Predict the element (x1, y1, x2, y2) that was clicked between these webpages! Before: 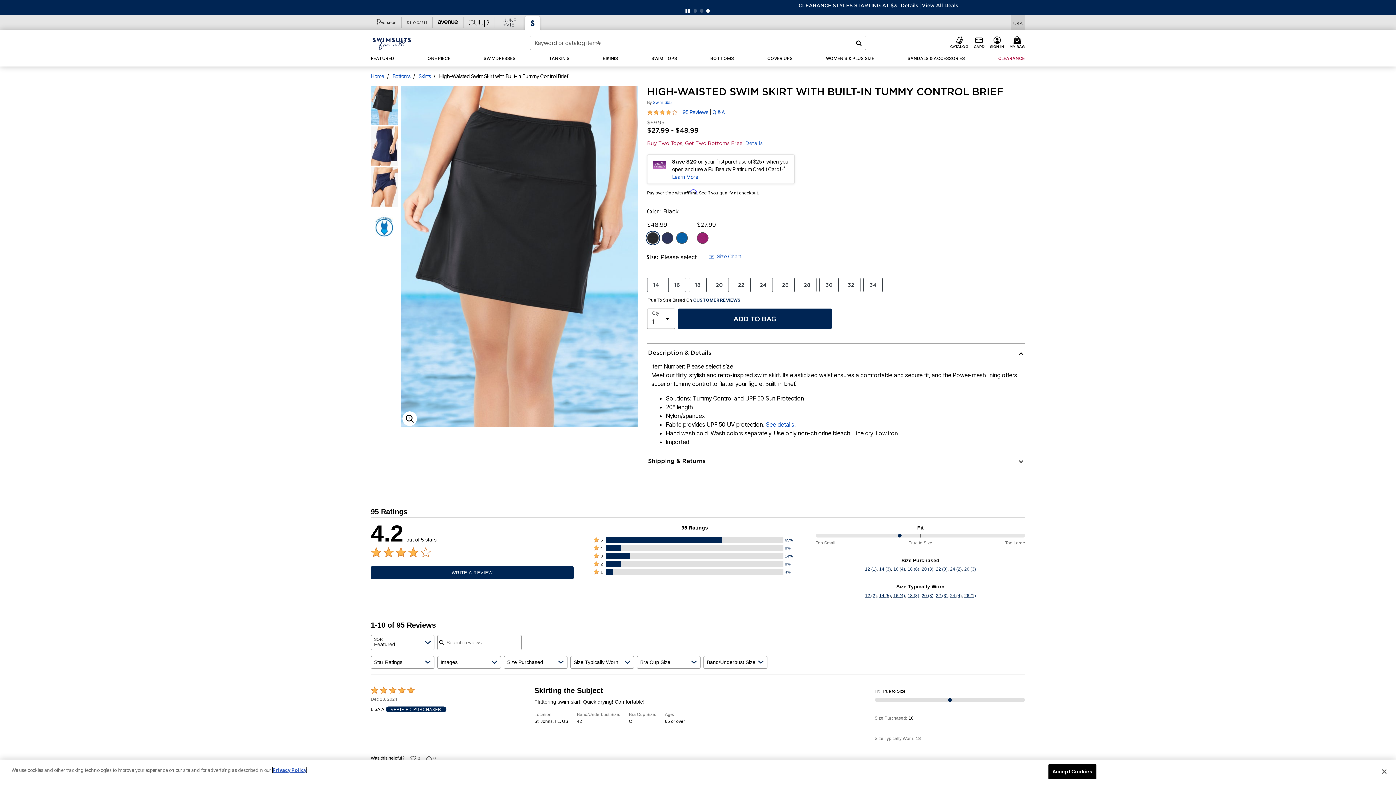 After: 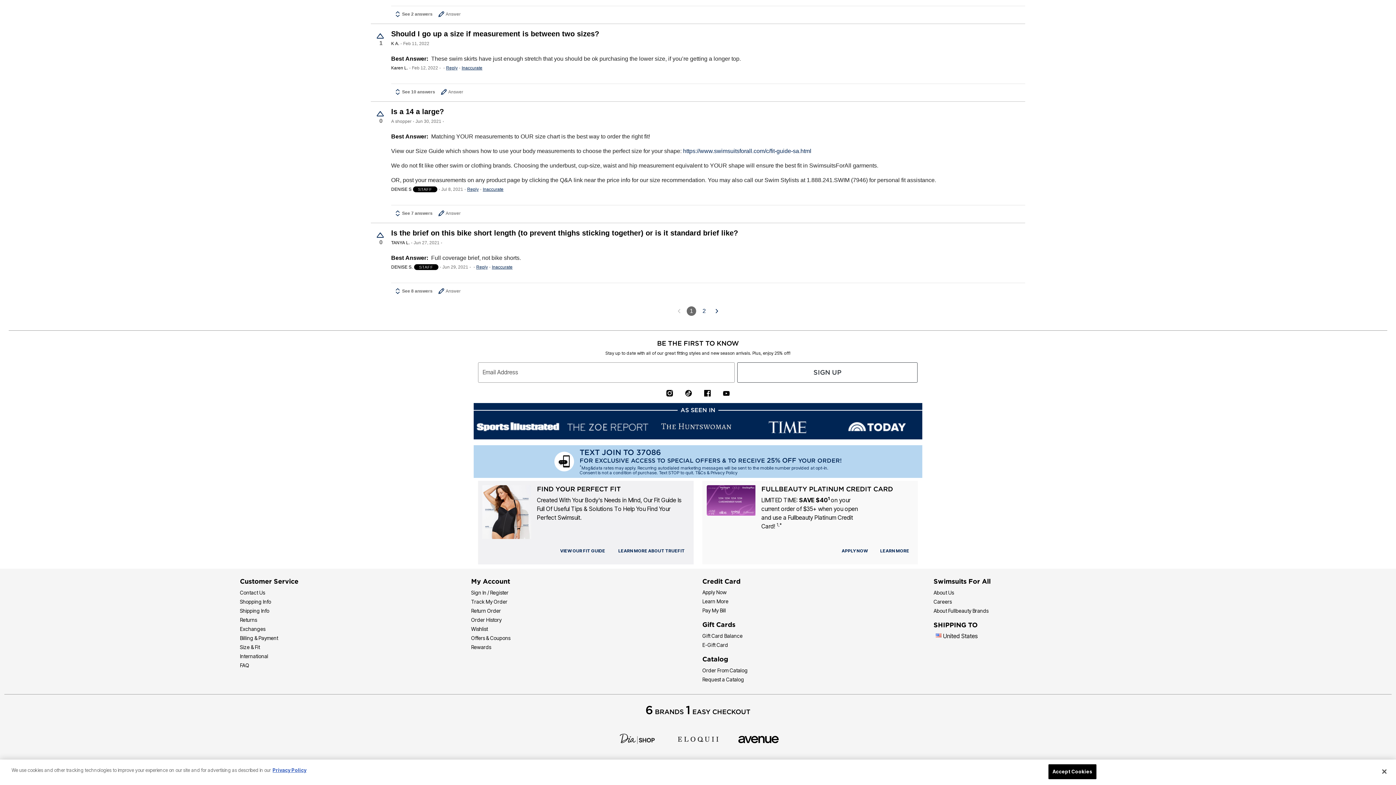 Action: bbox: (723, 550, 729, 558)